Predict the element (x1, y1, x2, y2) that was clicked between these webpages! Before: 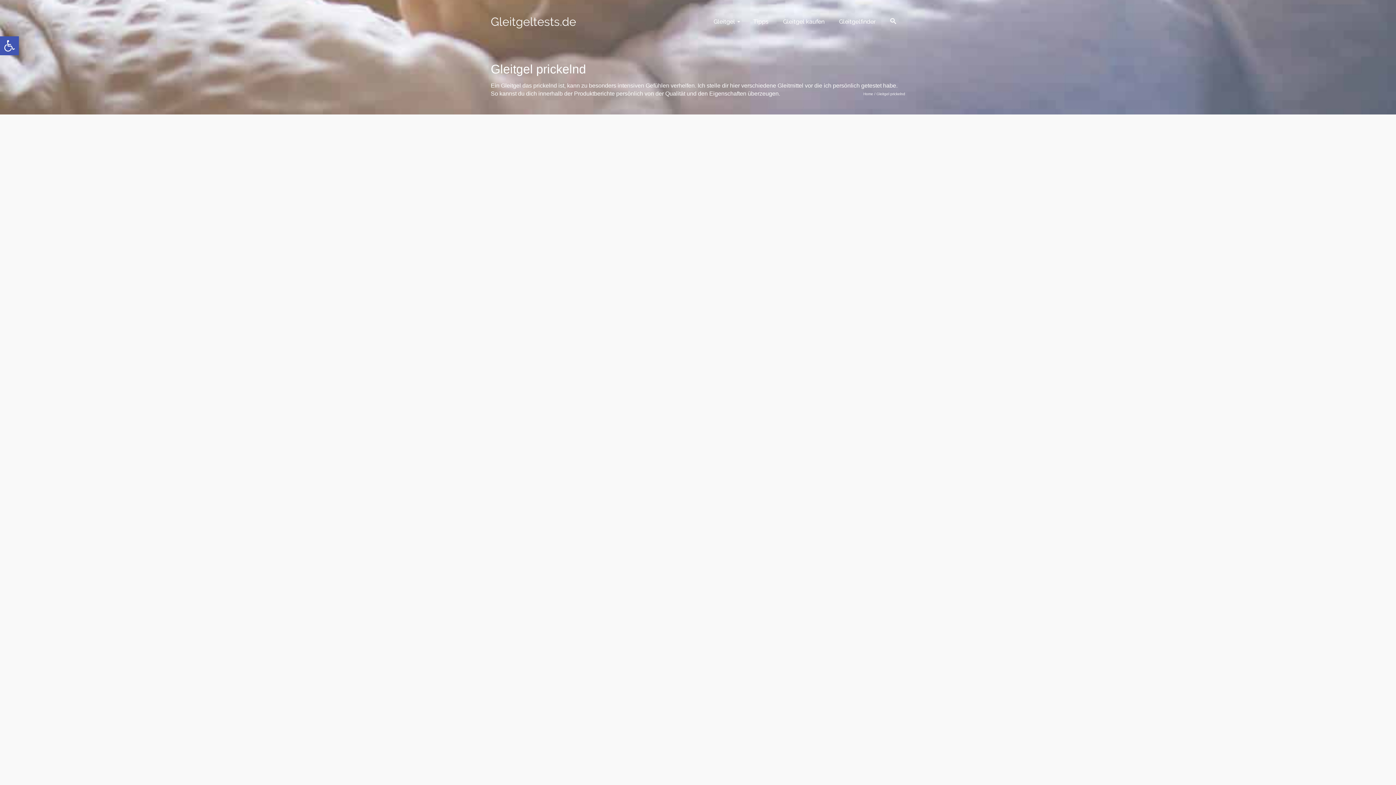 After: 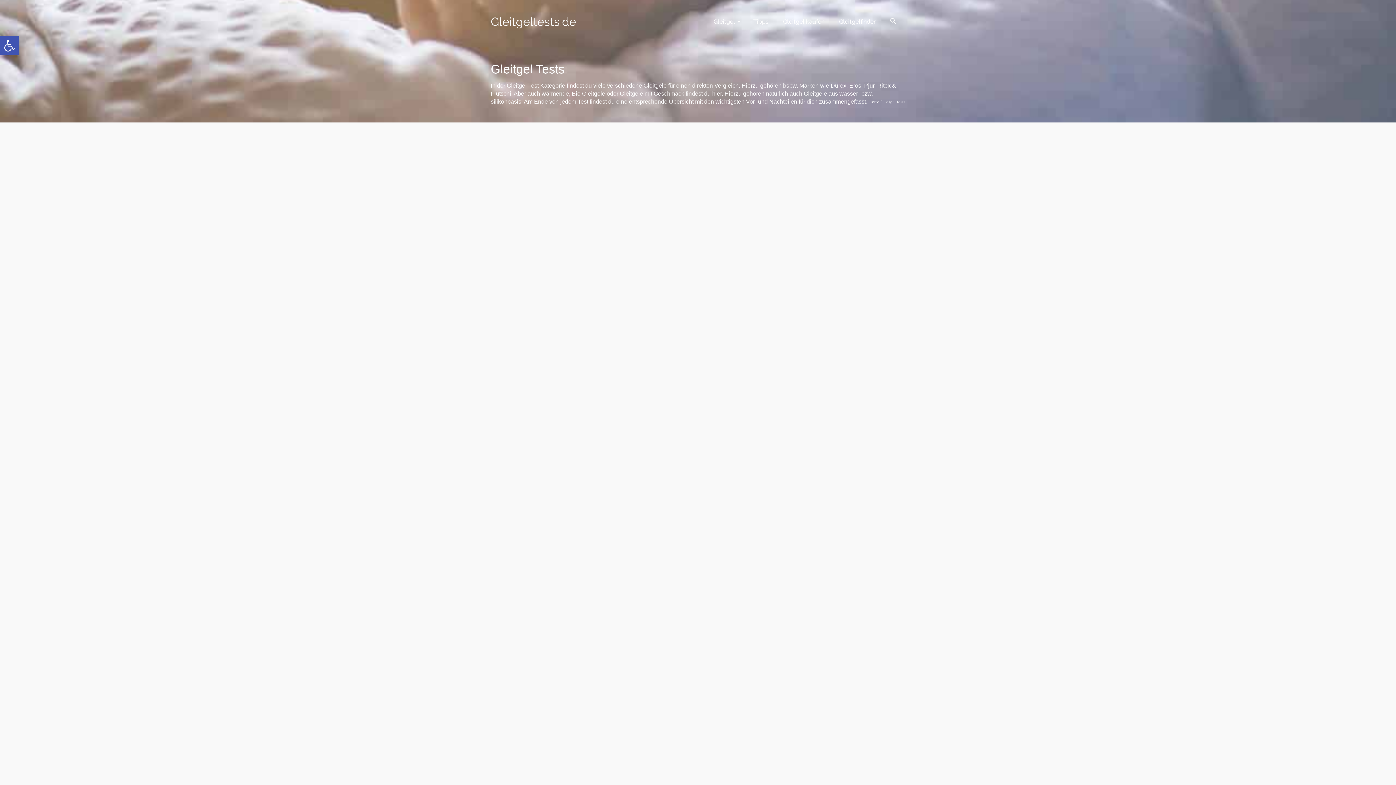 Action: label: Gleitgel Tests bbox: (782, 369, 804, 373)